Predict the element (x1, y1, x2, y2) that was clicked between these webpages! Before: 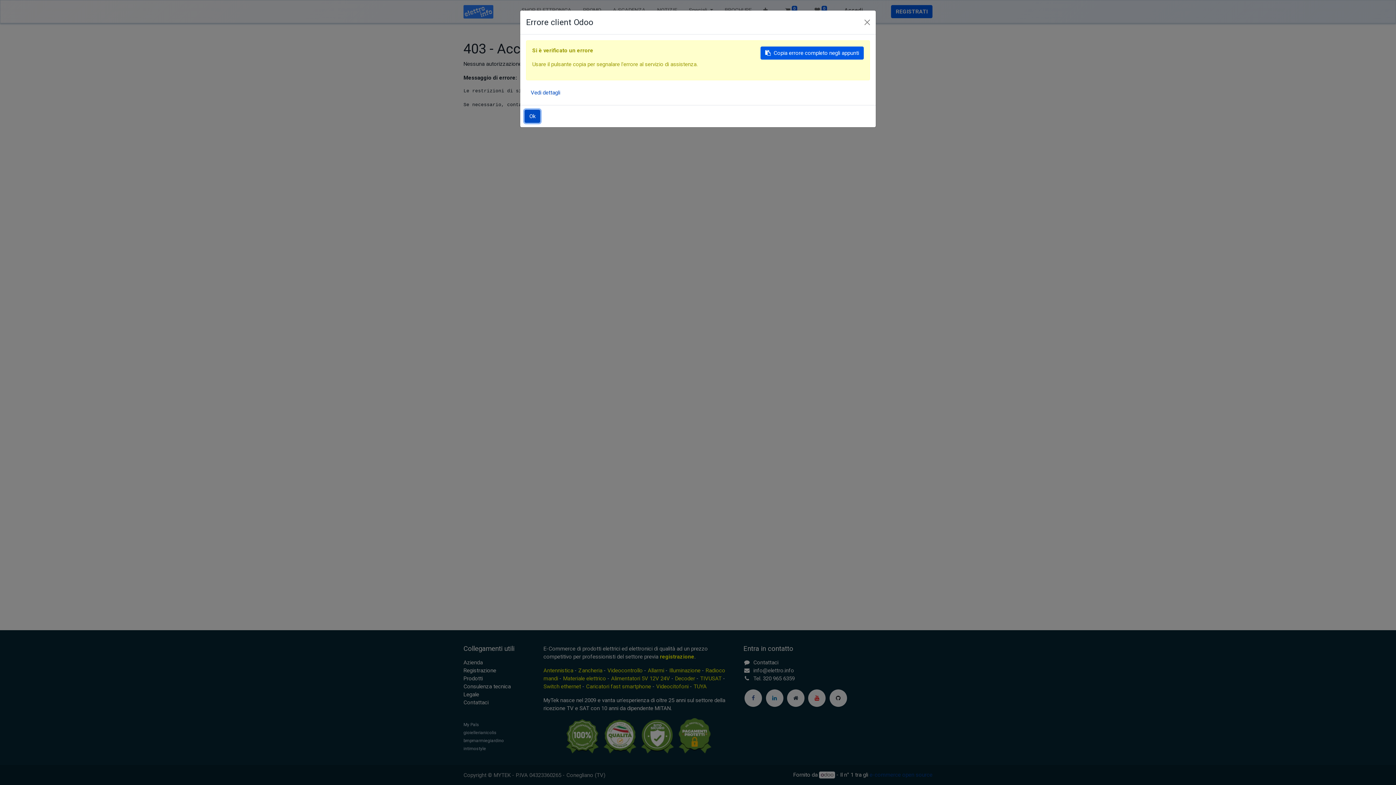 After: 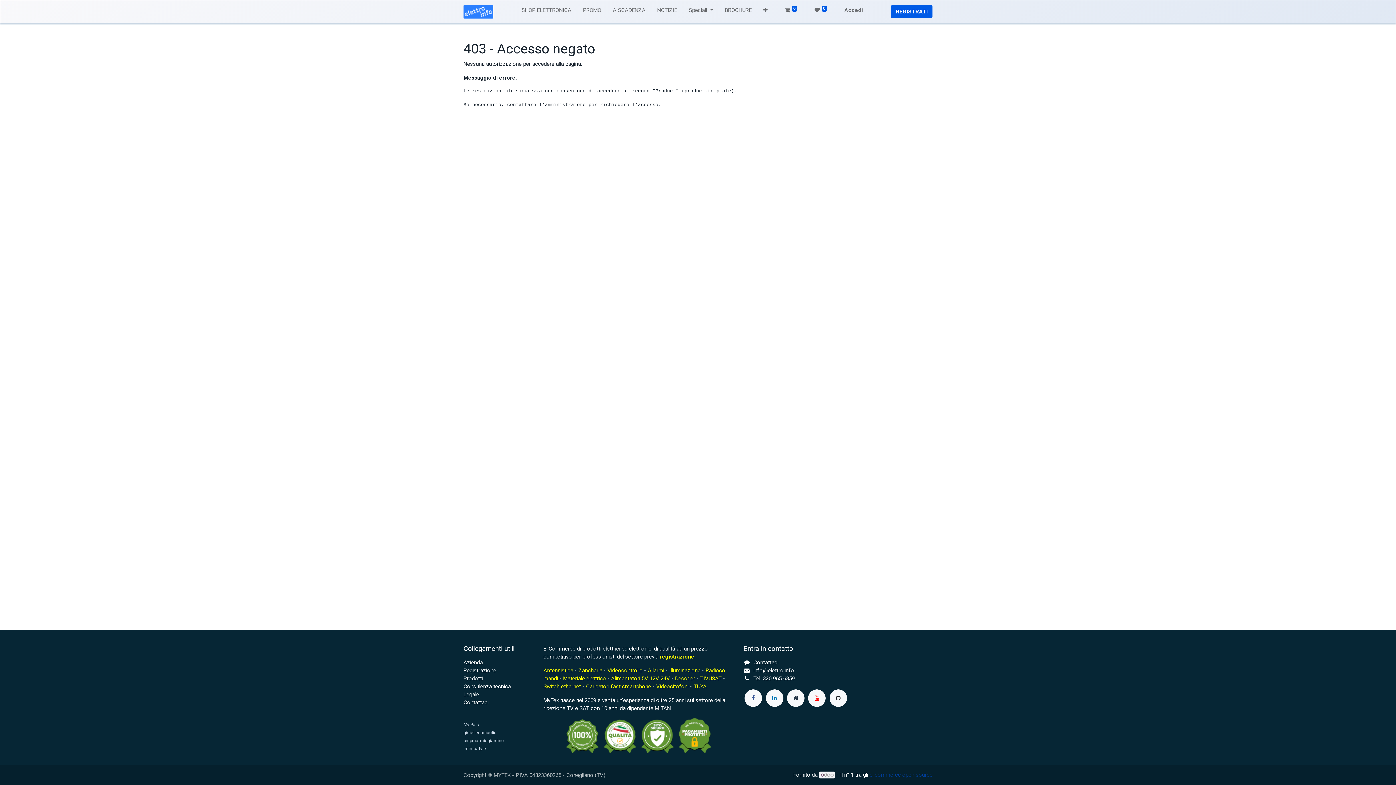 Action: label: Close bbox: (861, 16, 873, 28)